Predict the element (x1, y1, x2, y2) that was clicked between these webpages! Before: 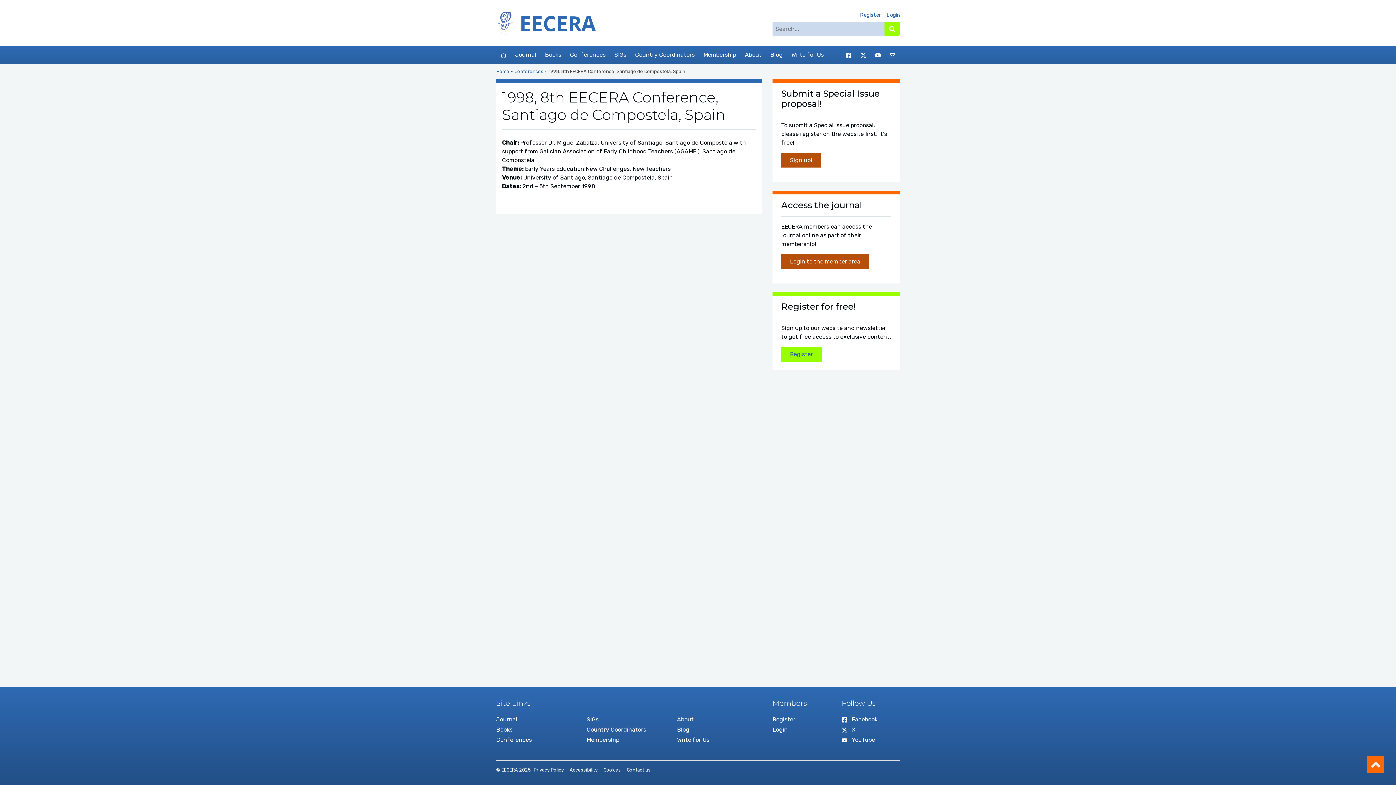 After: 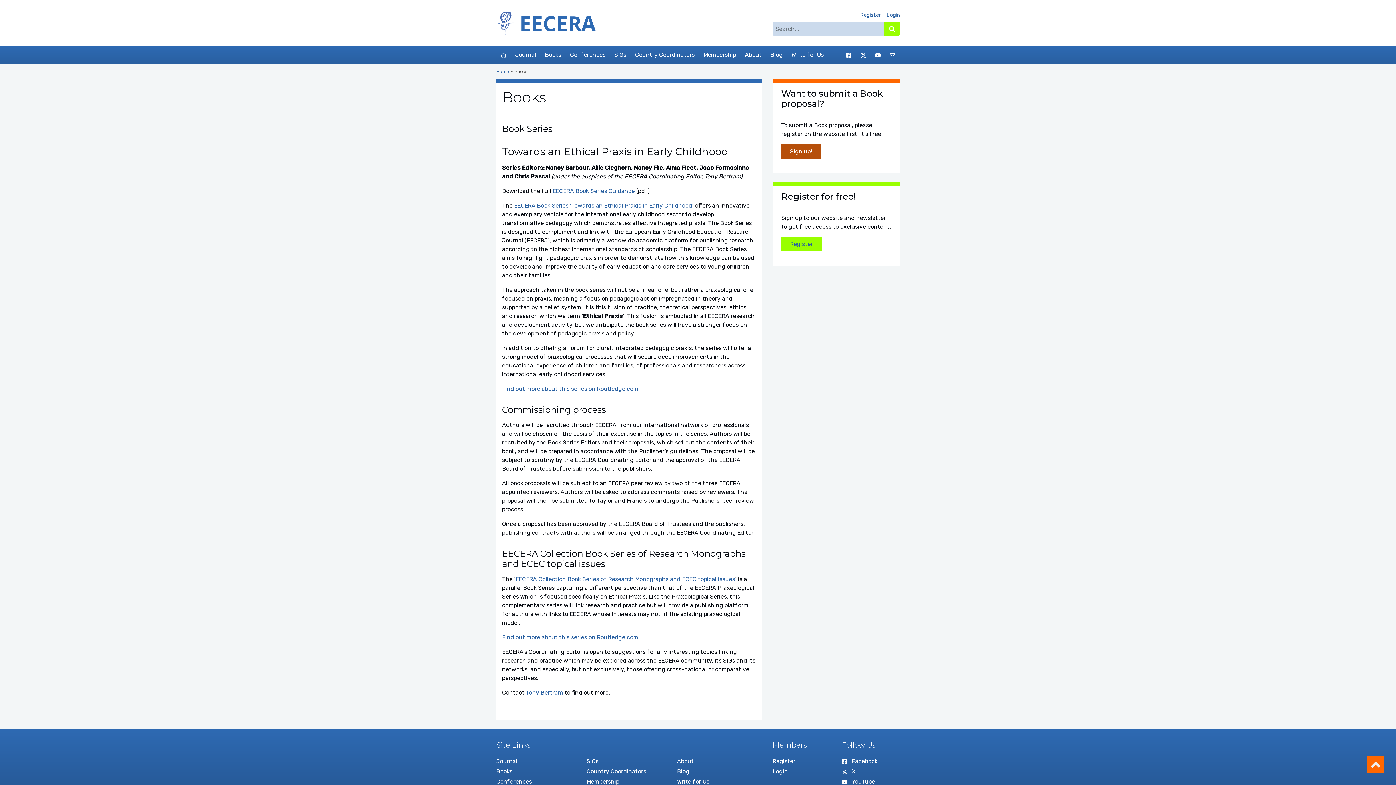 Action: bbox: (496, 726, 512, 733) label: Books